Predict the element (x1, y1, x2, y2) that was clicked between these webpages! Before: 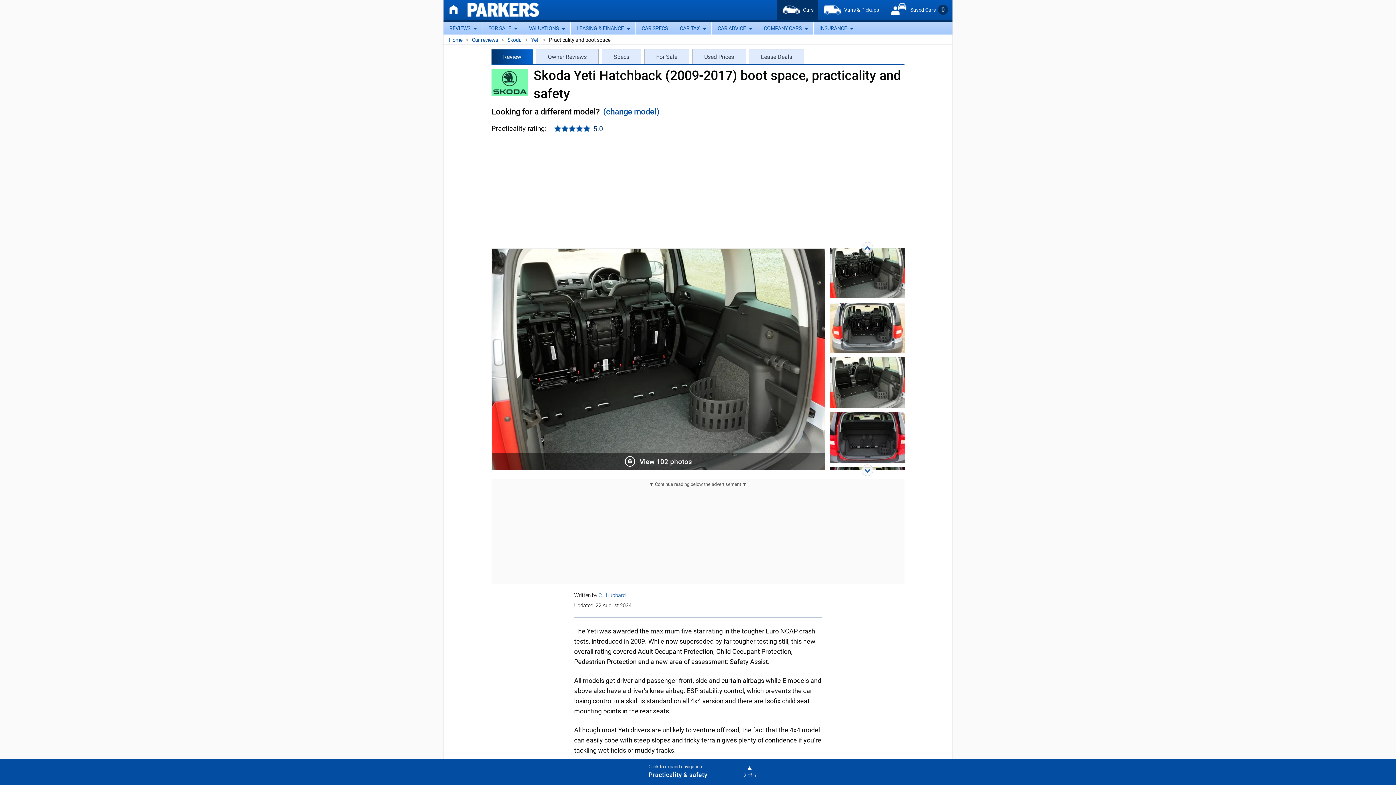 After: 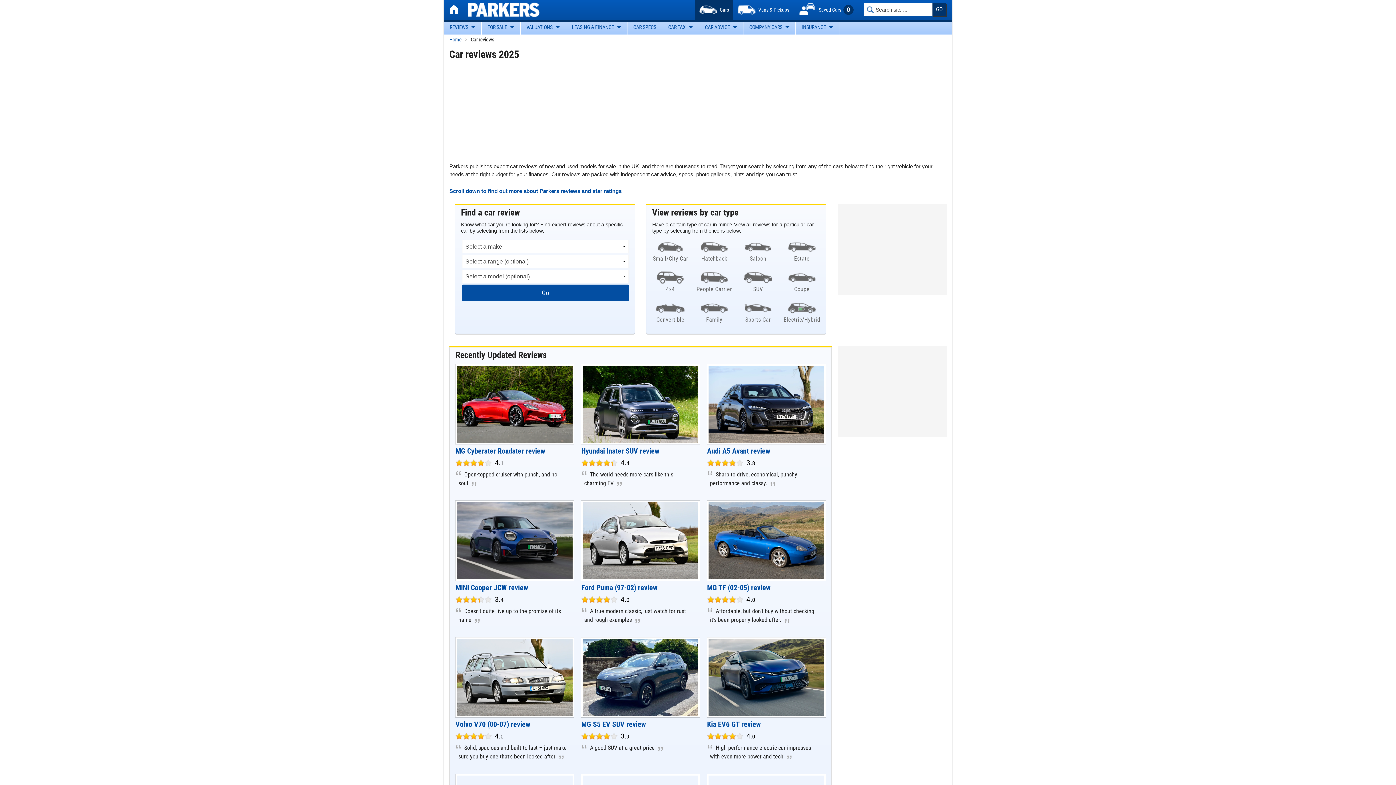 Action: label: Car reviews  bbox: (471, 37, 499, 43)